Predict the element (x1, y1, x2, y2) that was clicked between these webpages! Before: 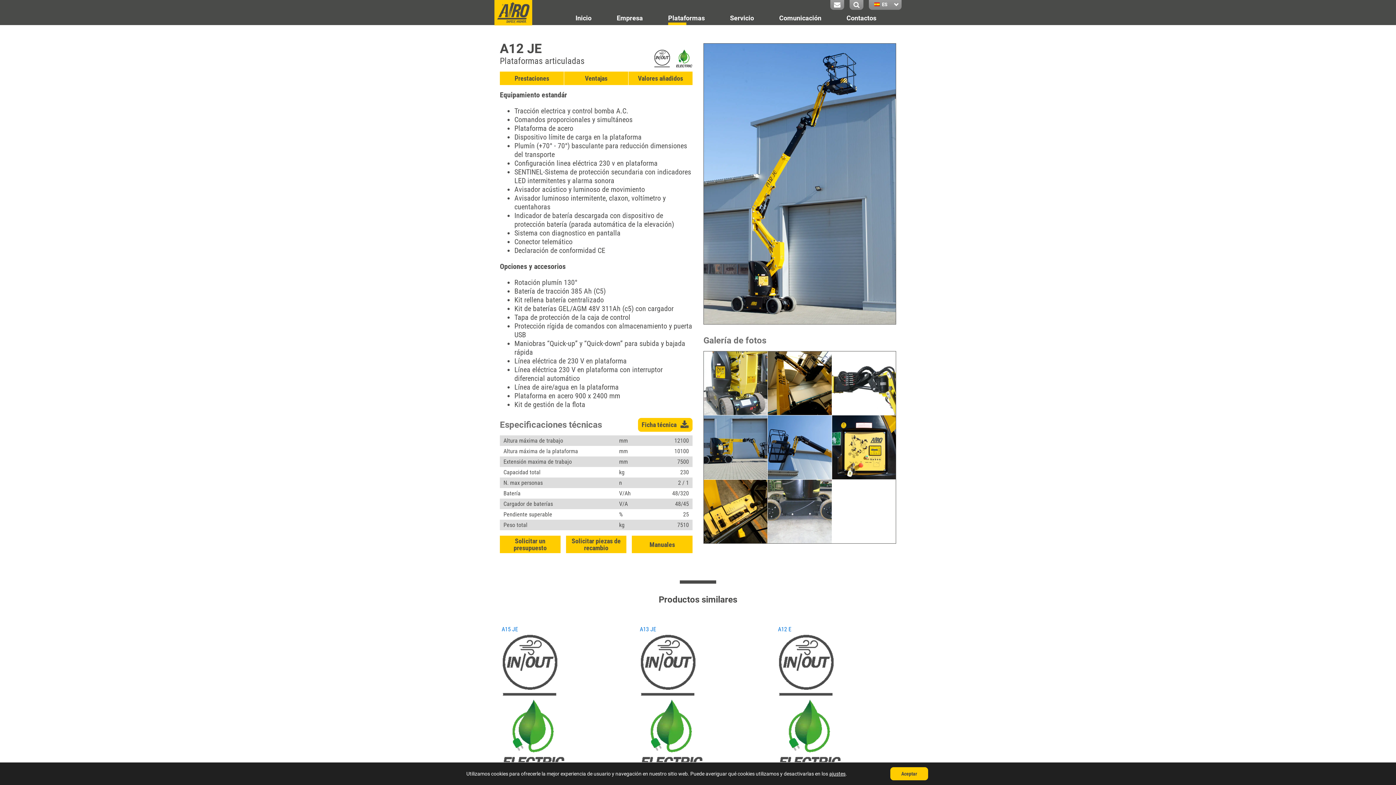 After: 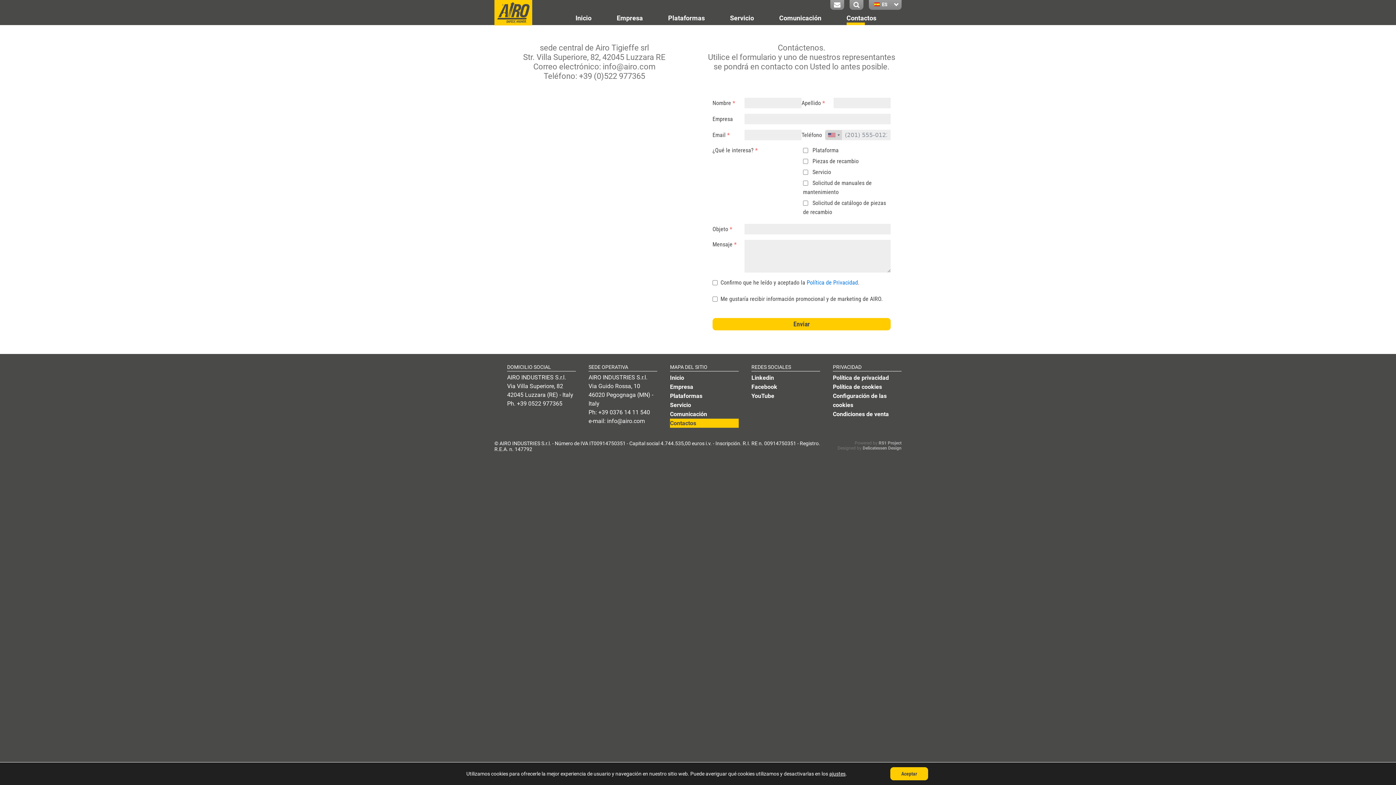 Action: label: Contactos bbox: (846, 13, 876, 23)